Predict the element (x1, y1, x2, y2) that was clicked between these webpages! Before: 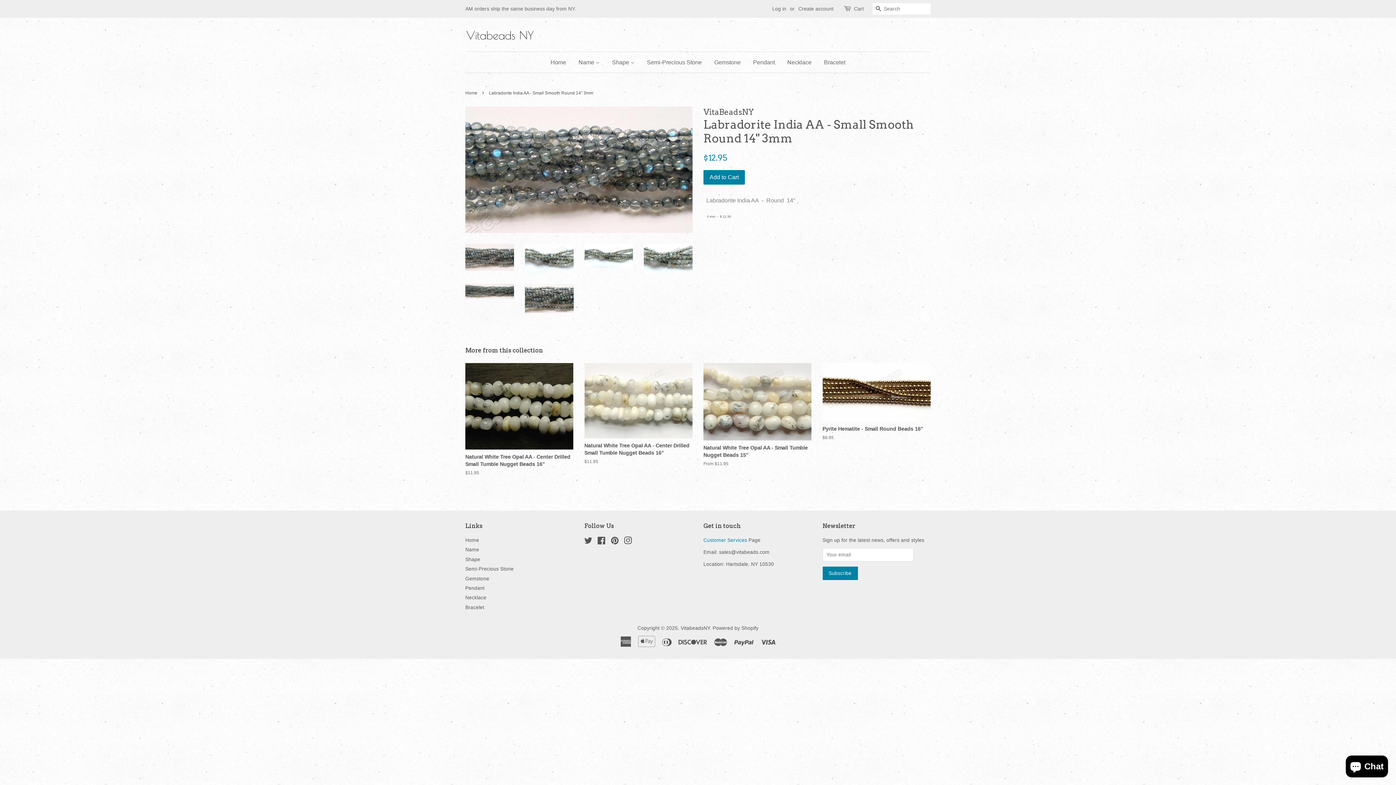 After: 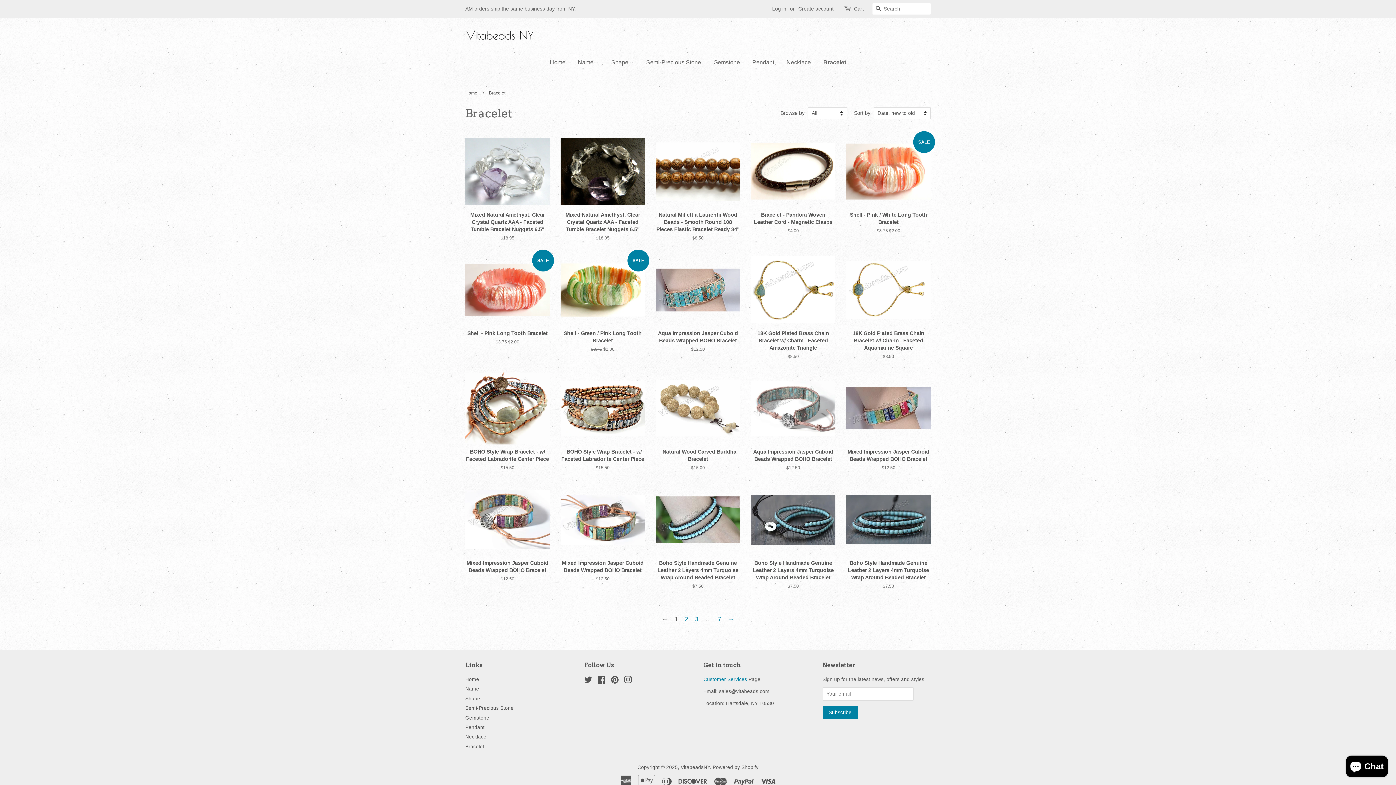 Action: bbox: (465, 605, 484, 610) label: Bracelet